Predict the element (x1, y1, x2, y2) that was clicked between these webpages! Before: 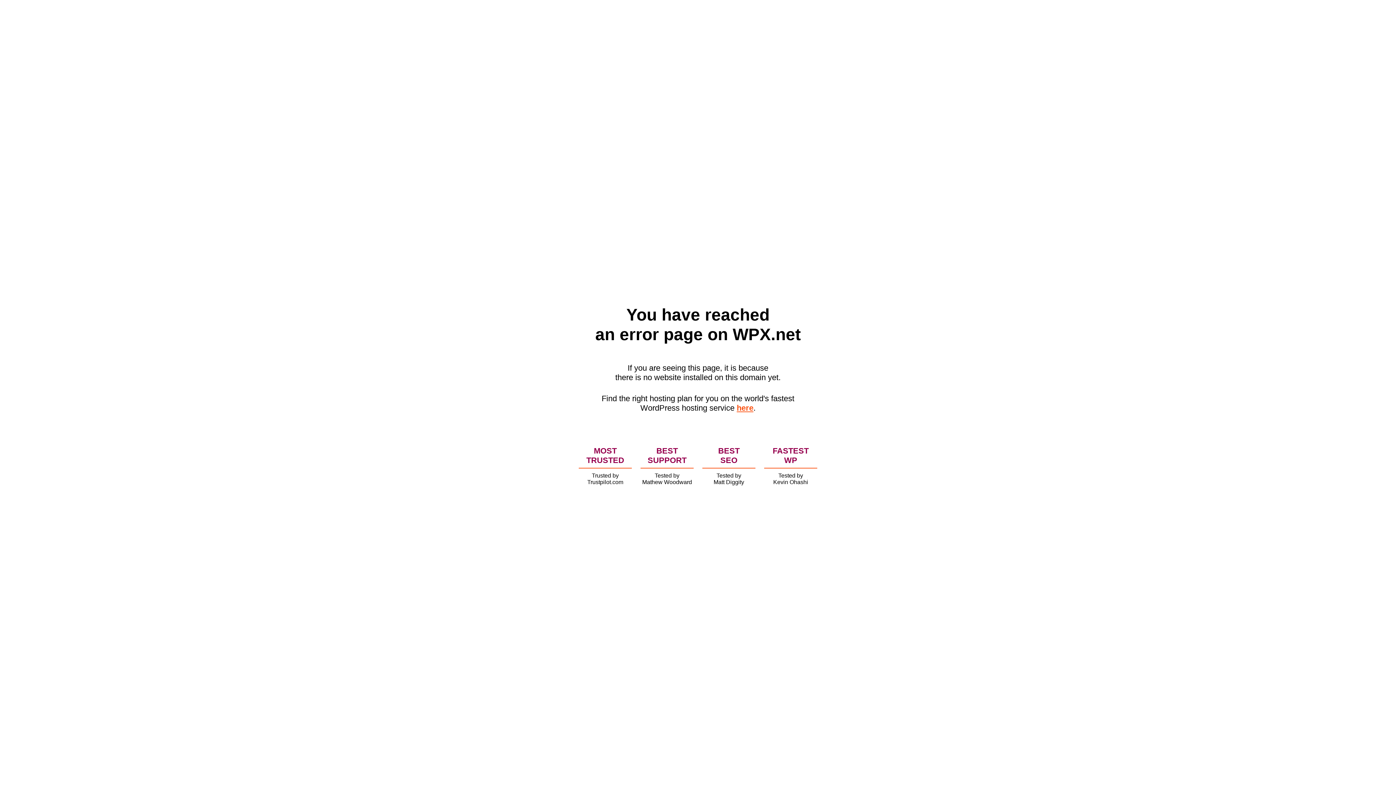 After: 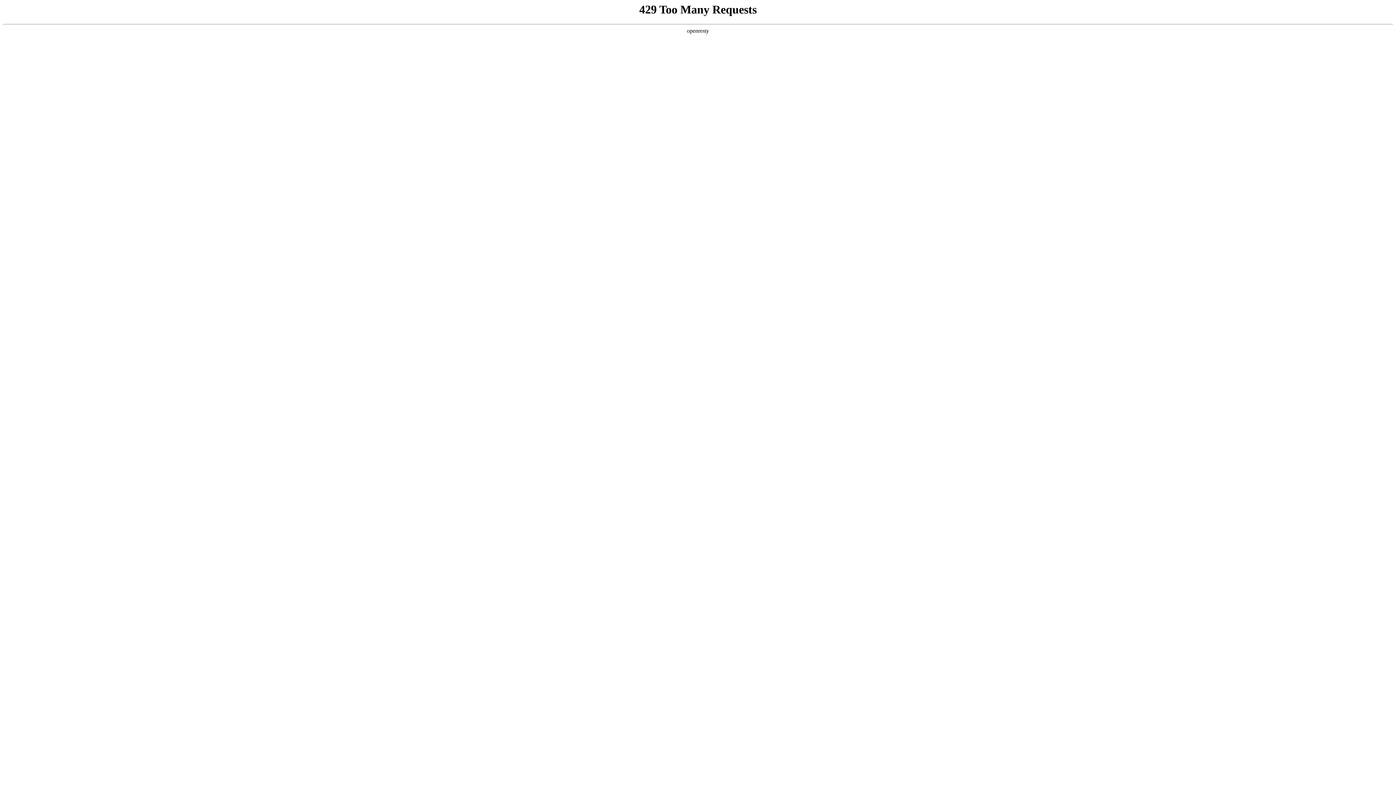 Action: bbox: (736, 403, 753, 412) label: here